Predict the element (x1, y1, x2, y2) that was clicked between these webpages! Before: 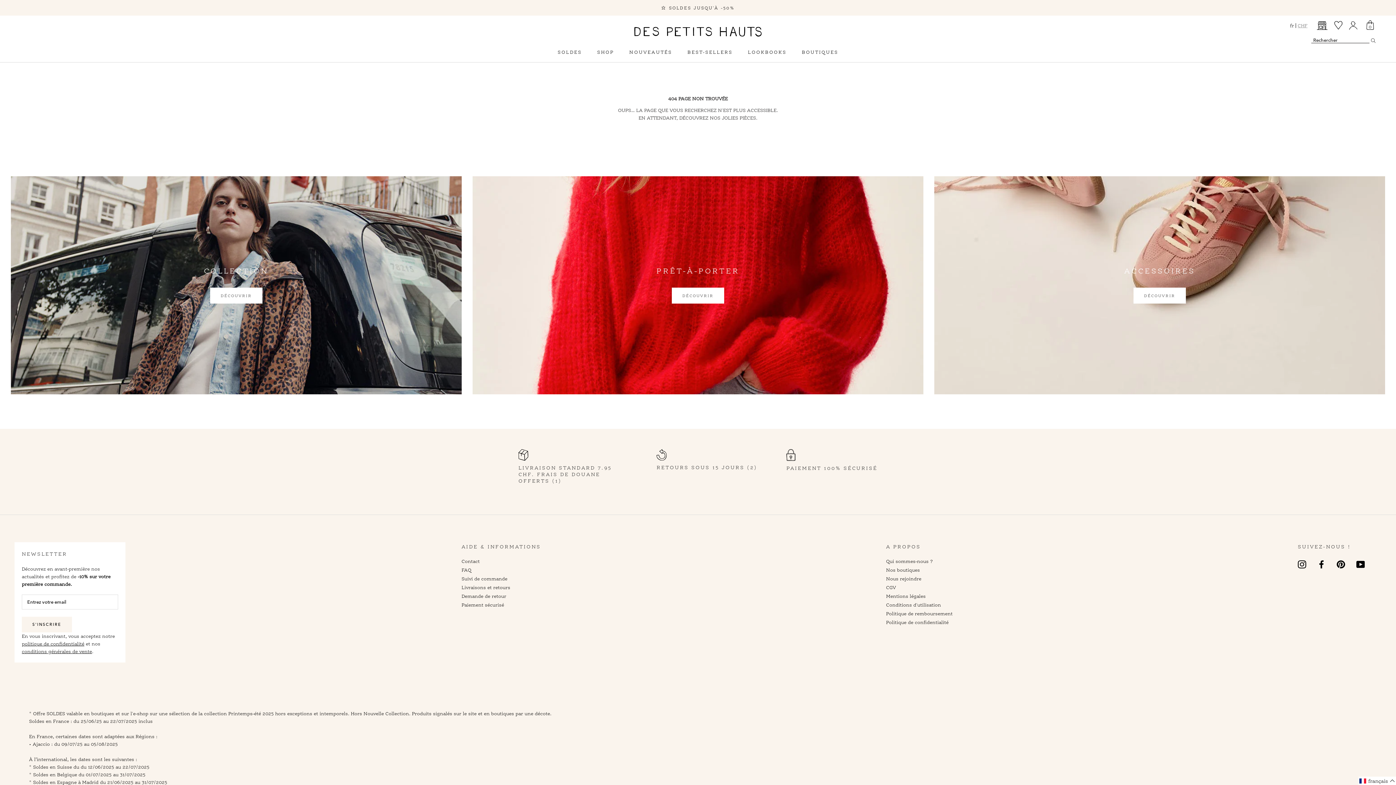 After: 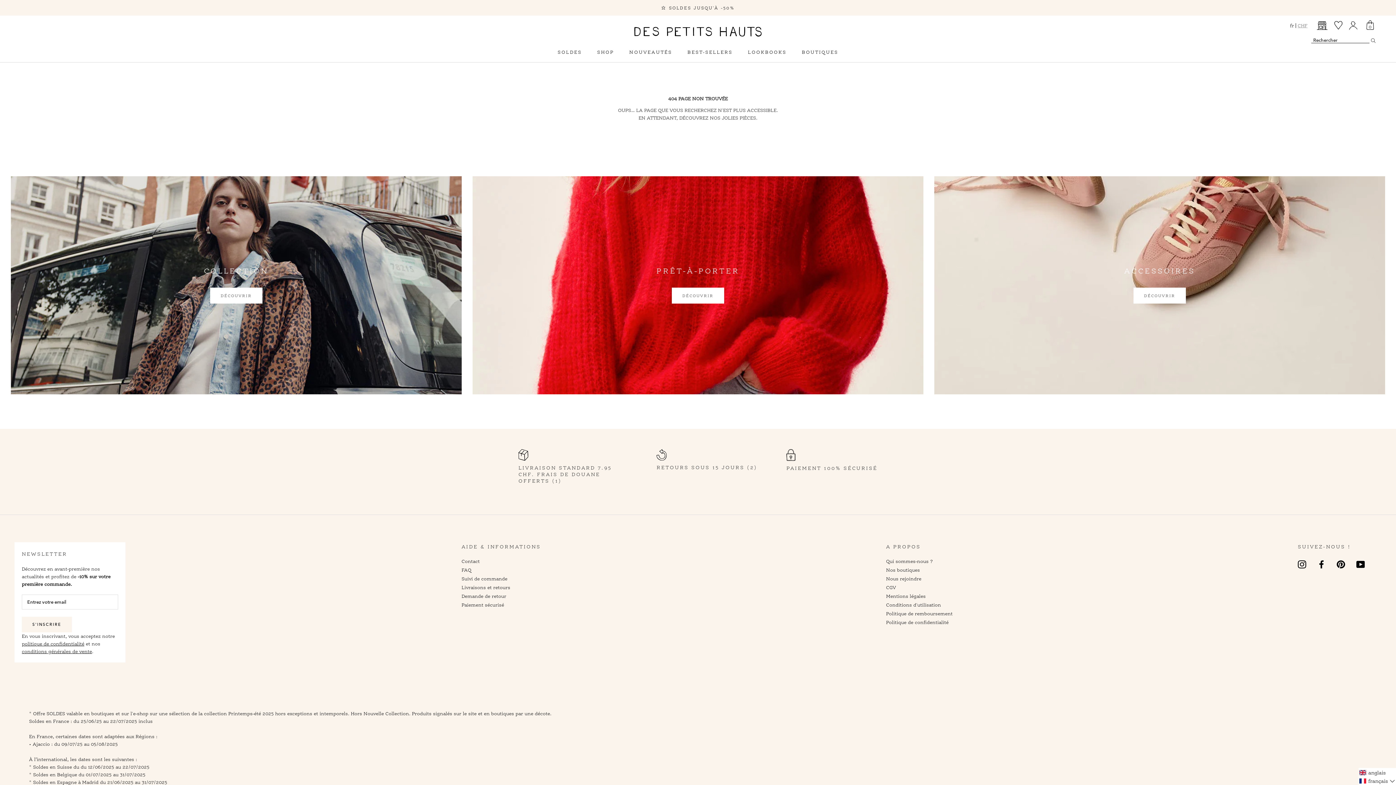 Action: bbox: (1358, 777, 1396, 785) label: Selected language: français